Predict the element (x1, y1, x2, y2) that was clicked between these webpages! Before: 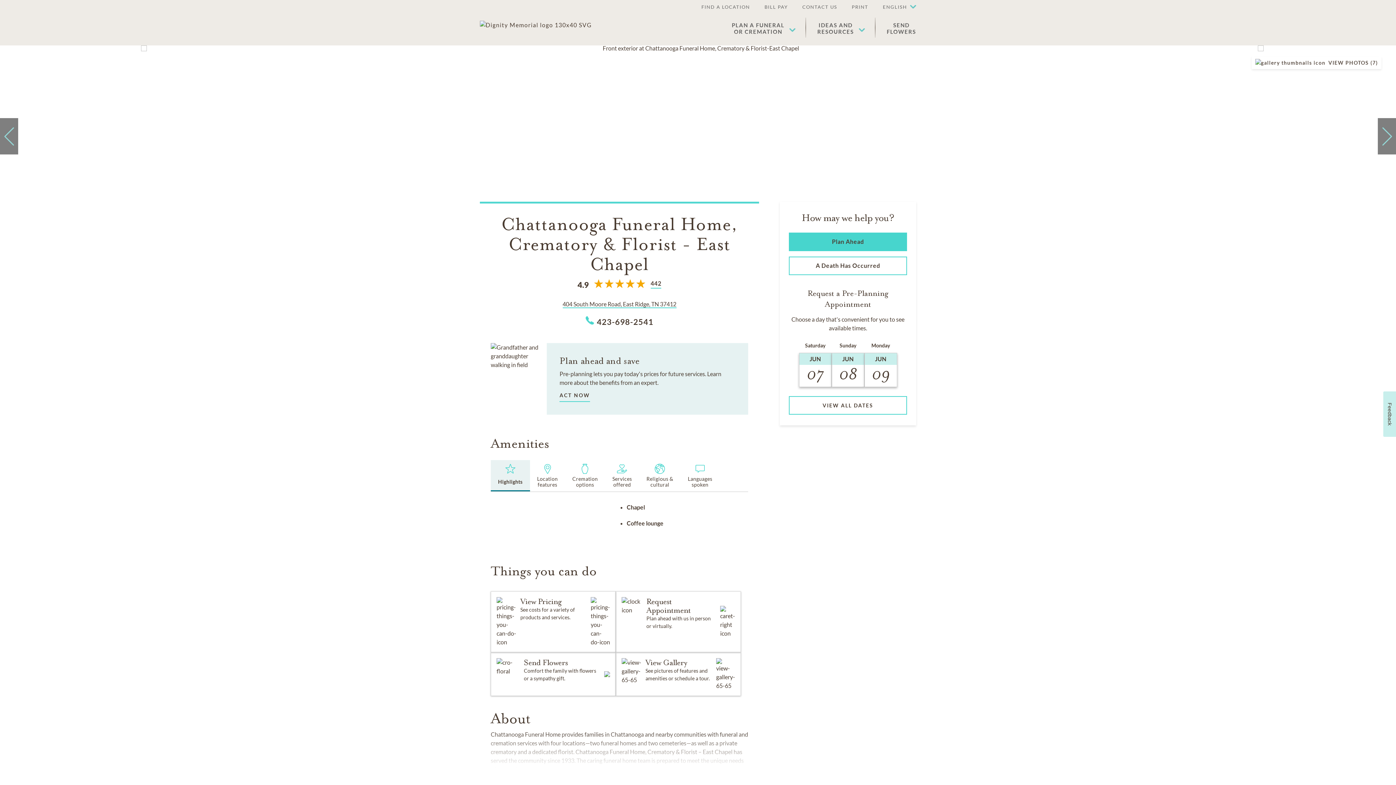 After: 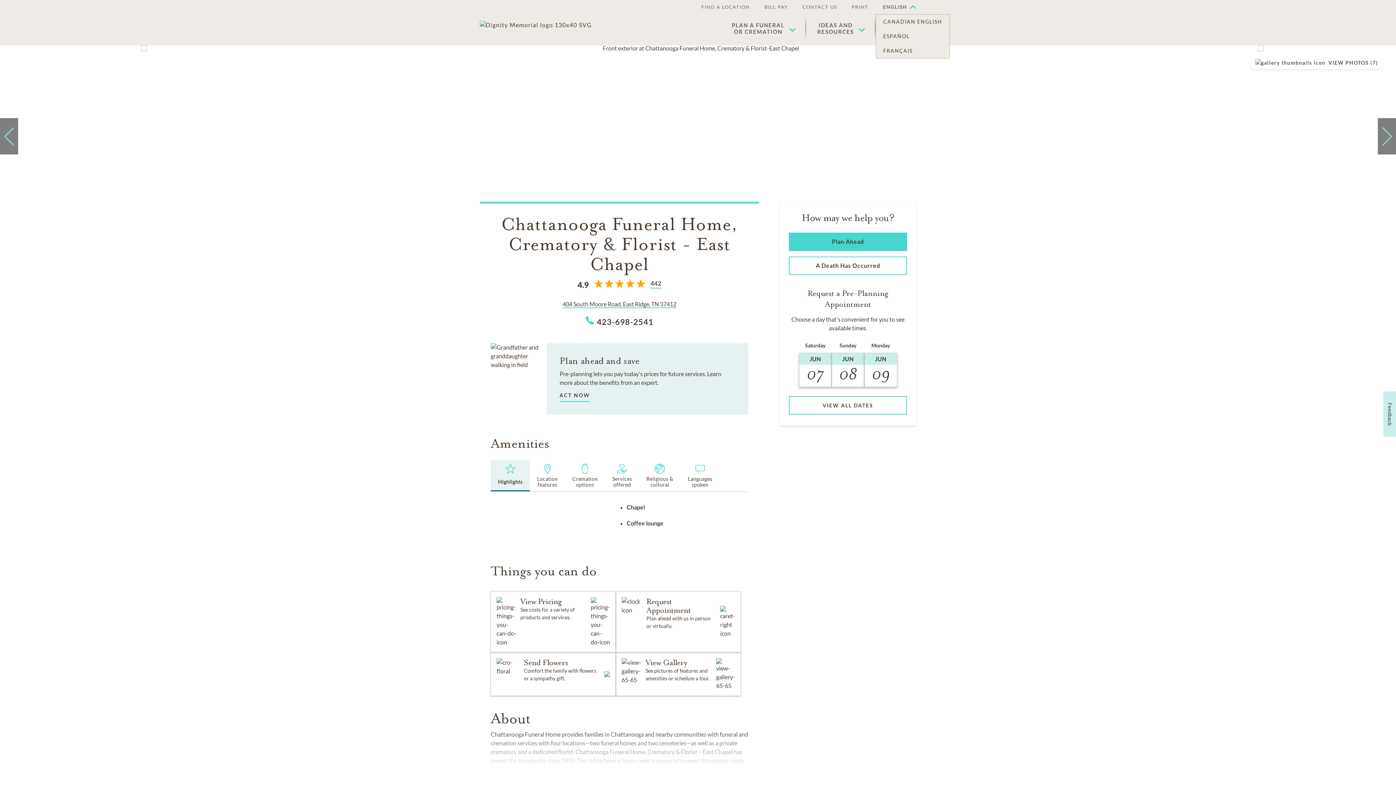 Action: label: ENGLISH bbox: (875, 0, 916, 14)